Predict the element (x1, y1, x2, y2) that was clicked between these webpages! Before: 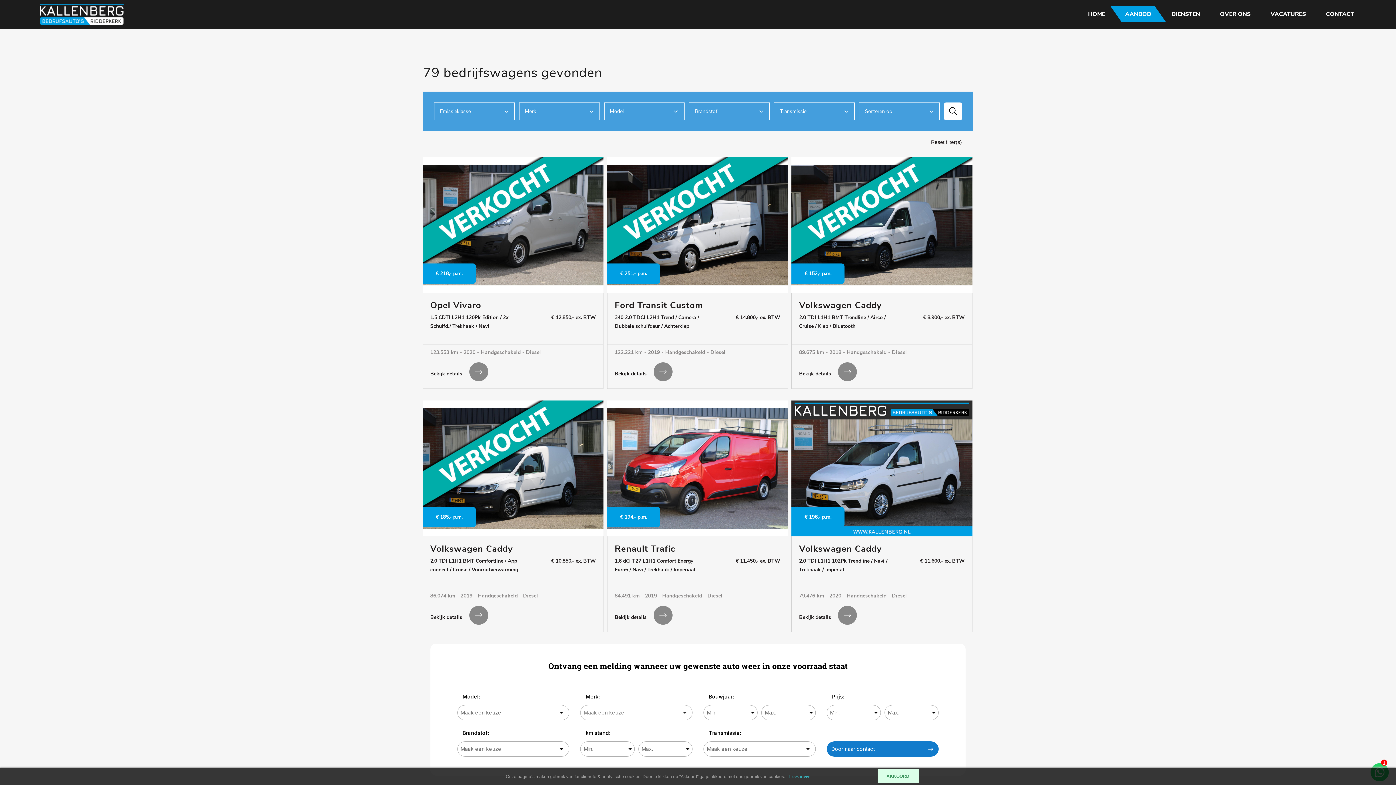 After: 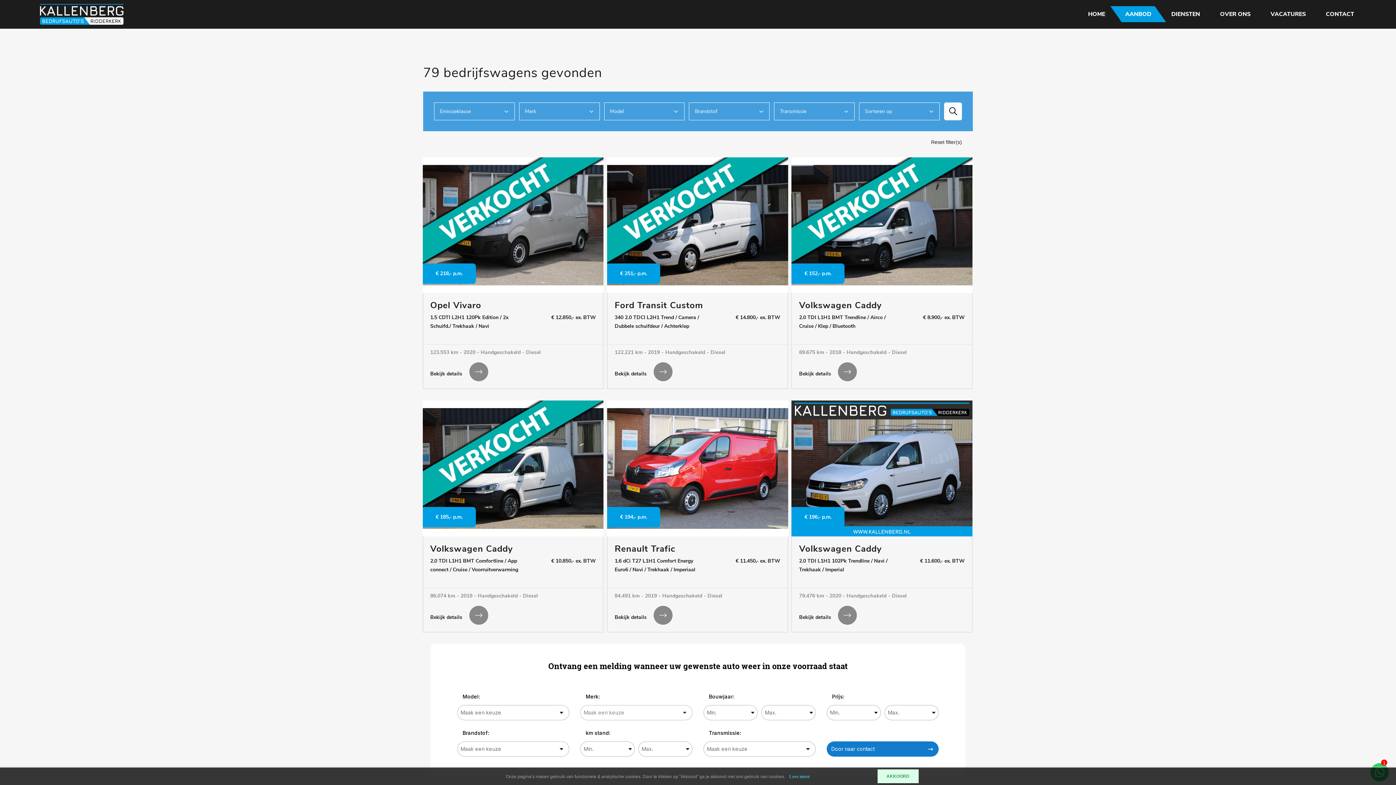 Action: bbox: (944, 102, 962, 120)